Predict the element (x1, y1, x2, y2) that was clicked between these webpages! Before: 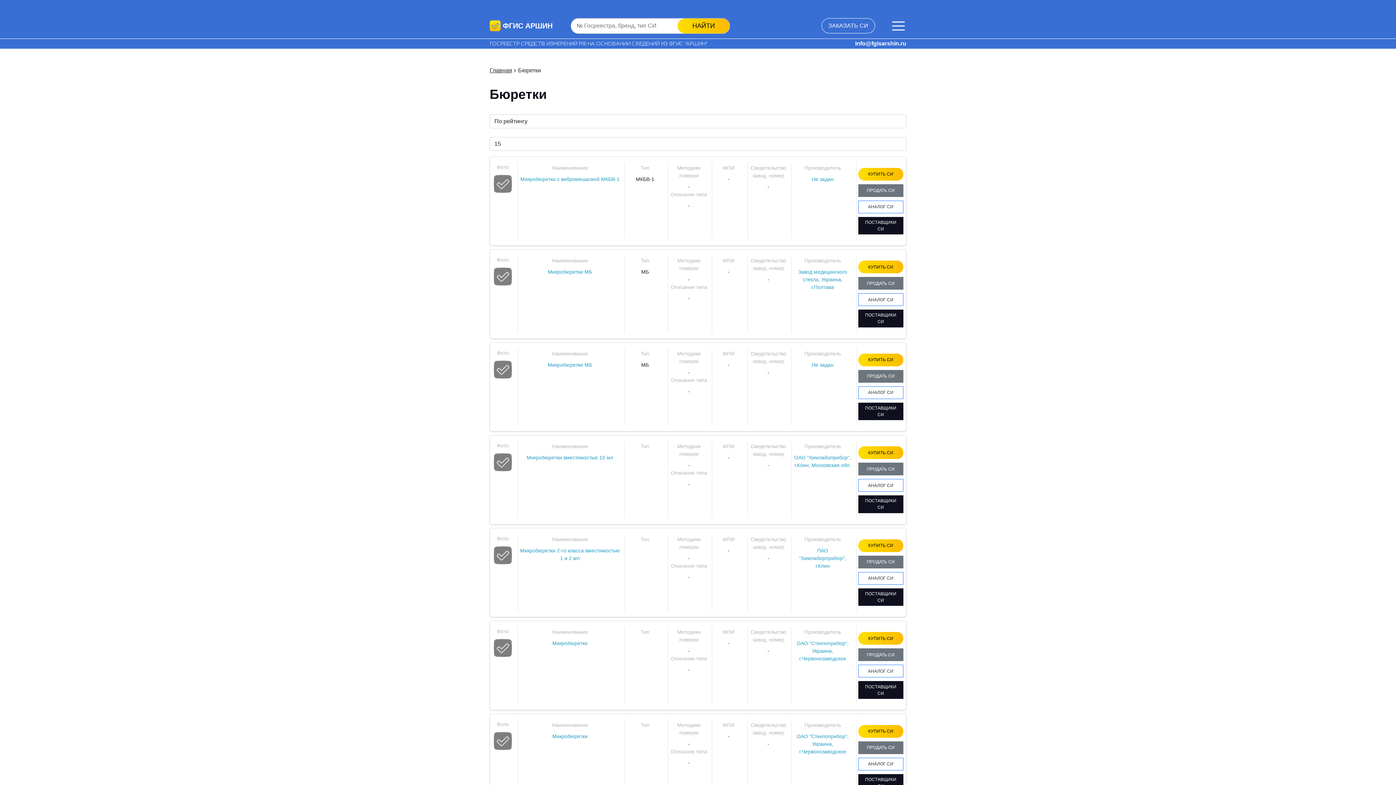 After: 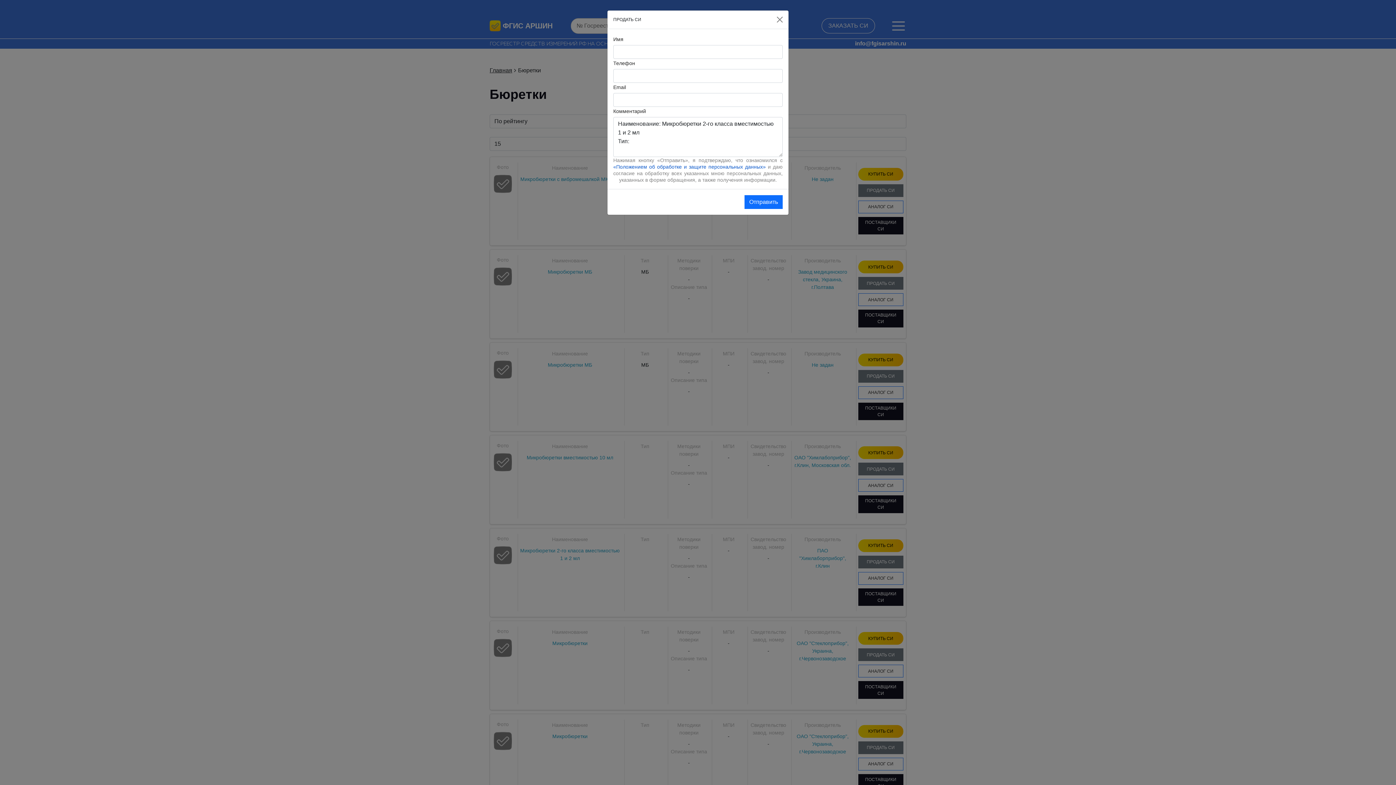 Action: label: ПРОДАТЬ СИ bbox: (858, 555, 903, 568)